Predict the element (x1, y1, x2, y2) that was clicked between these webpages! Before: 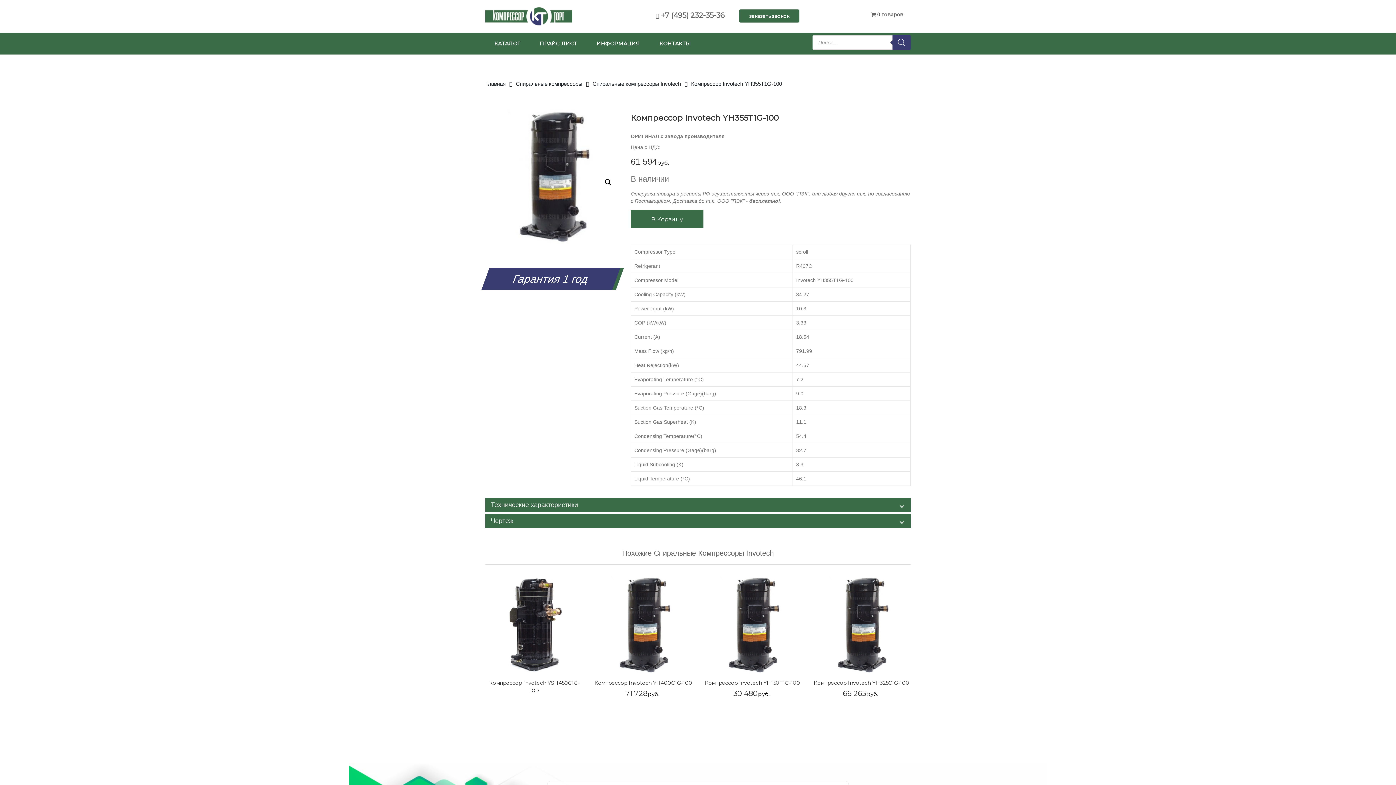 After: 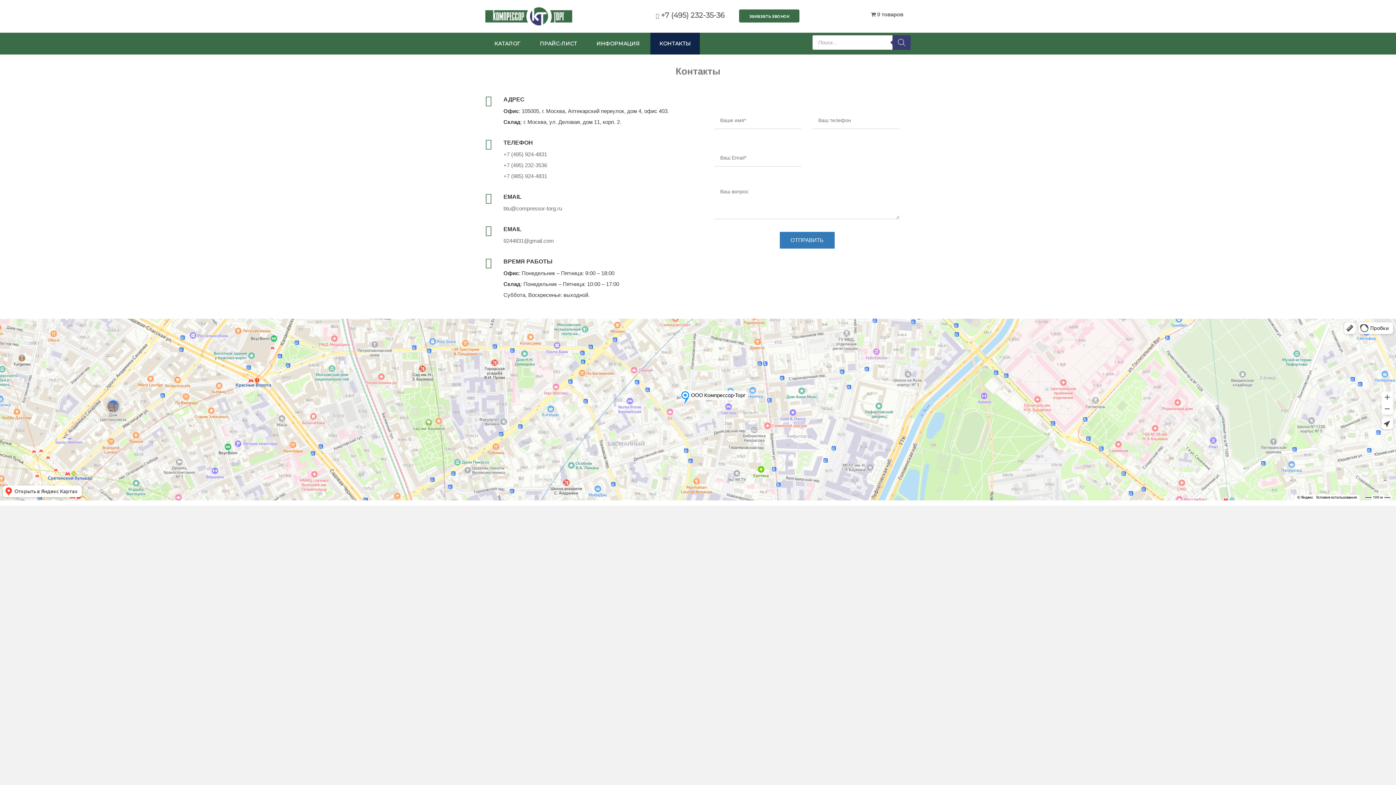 Action: bbox: (650, 32, 700, 54) label: КОНТАКТЫ